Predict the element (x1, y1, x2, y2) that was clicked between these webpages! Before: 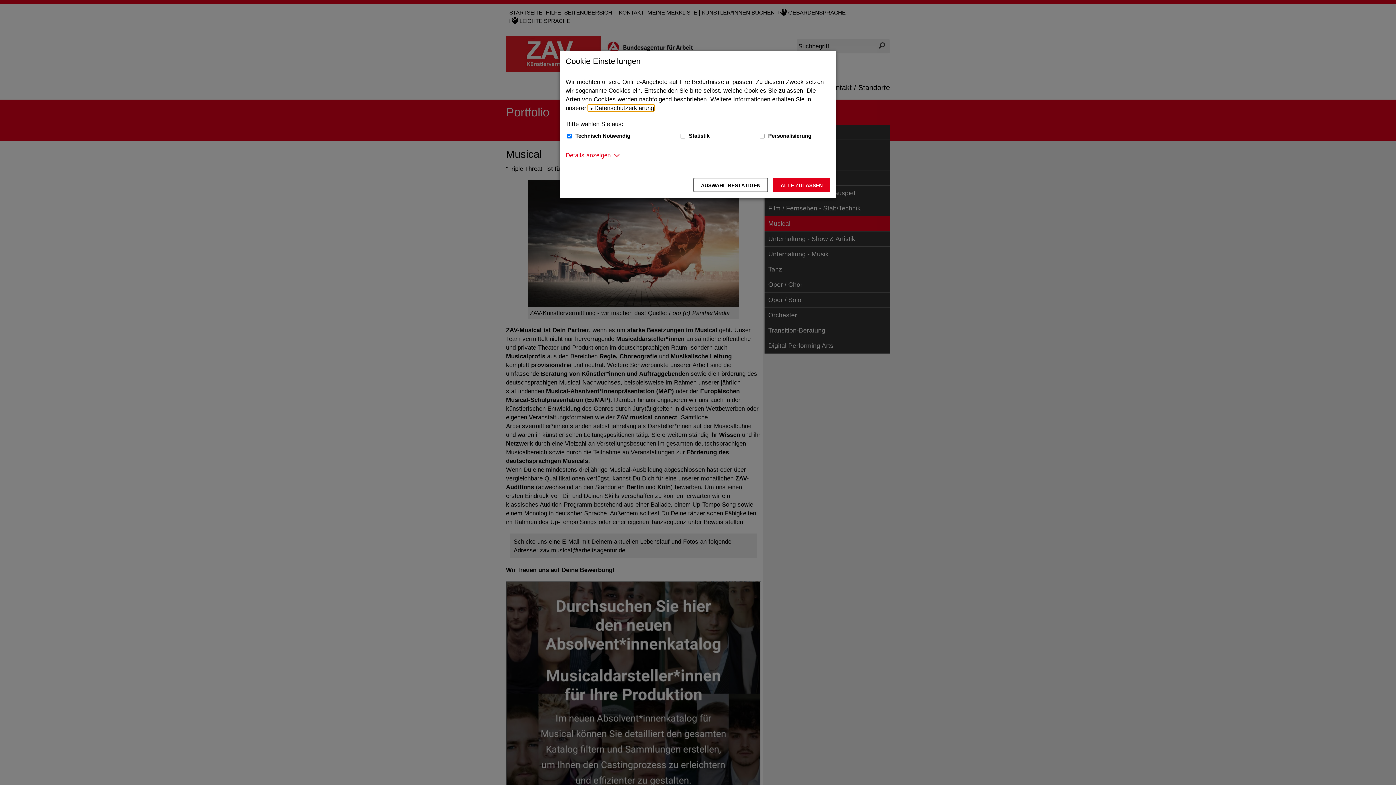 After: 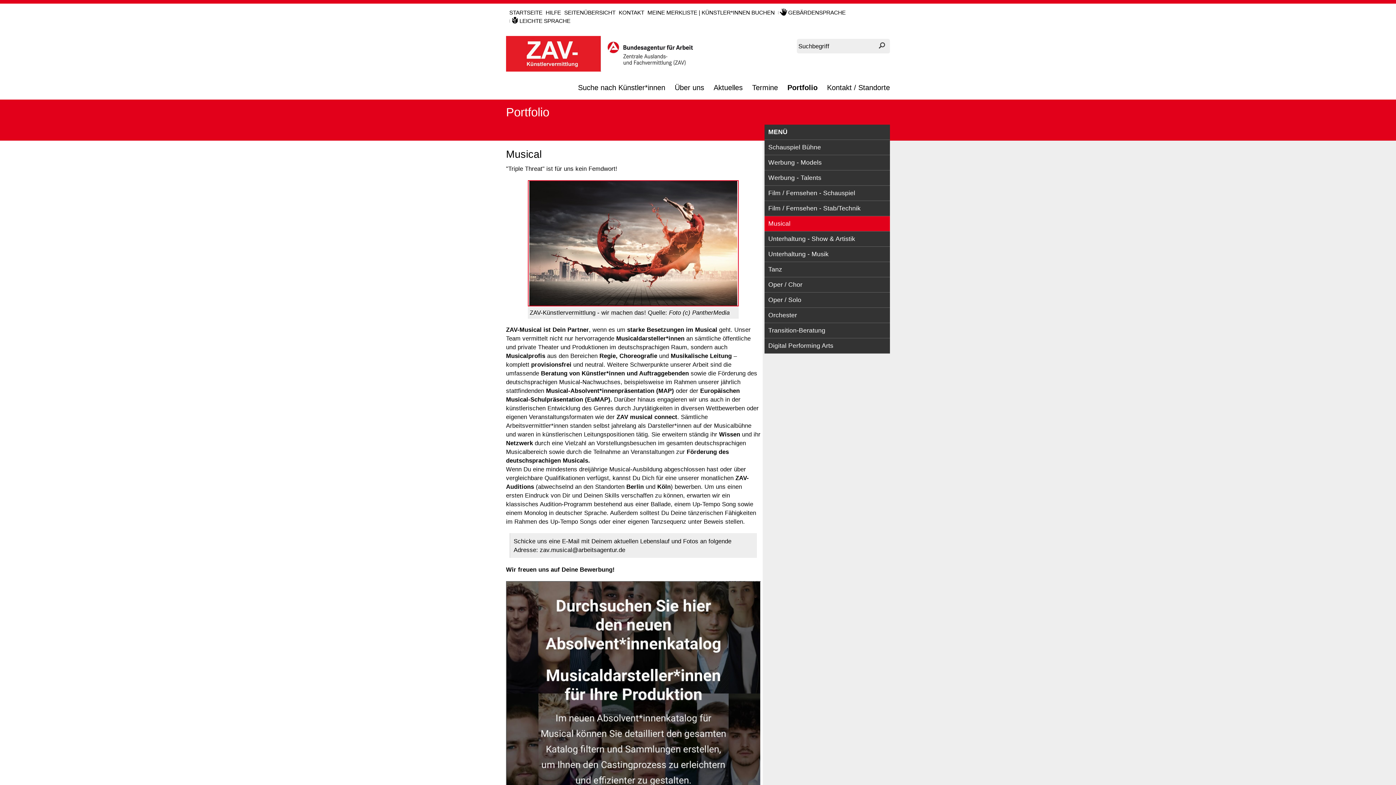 Action: bbox: (693, 177, 768, 192) label: Auswahl bestätigen – Ausgewählte Cookies werden akzeptiert